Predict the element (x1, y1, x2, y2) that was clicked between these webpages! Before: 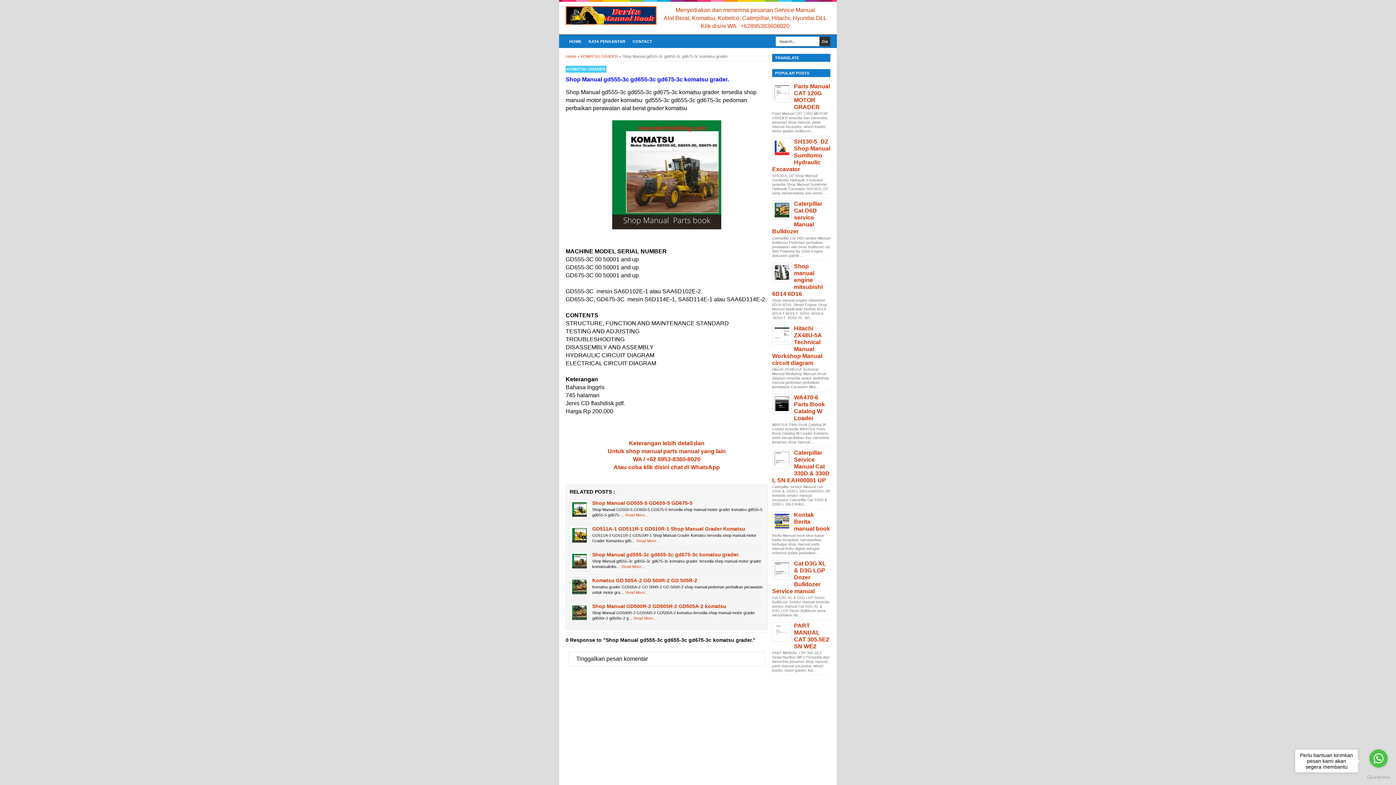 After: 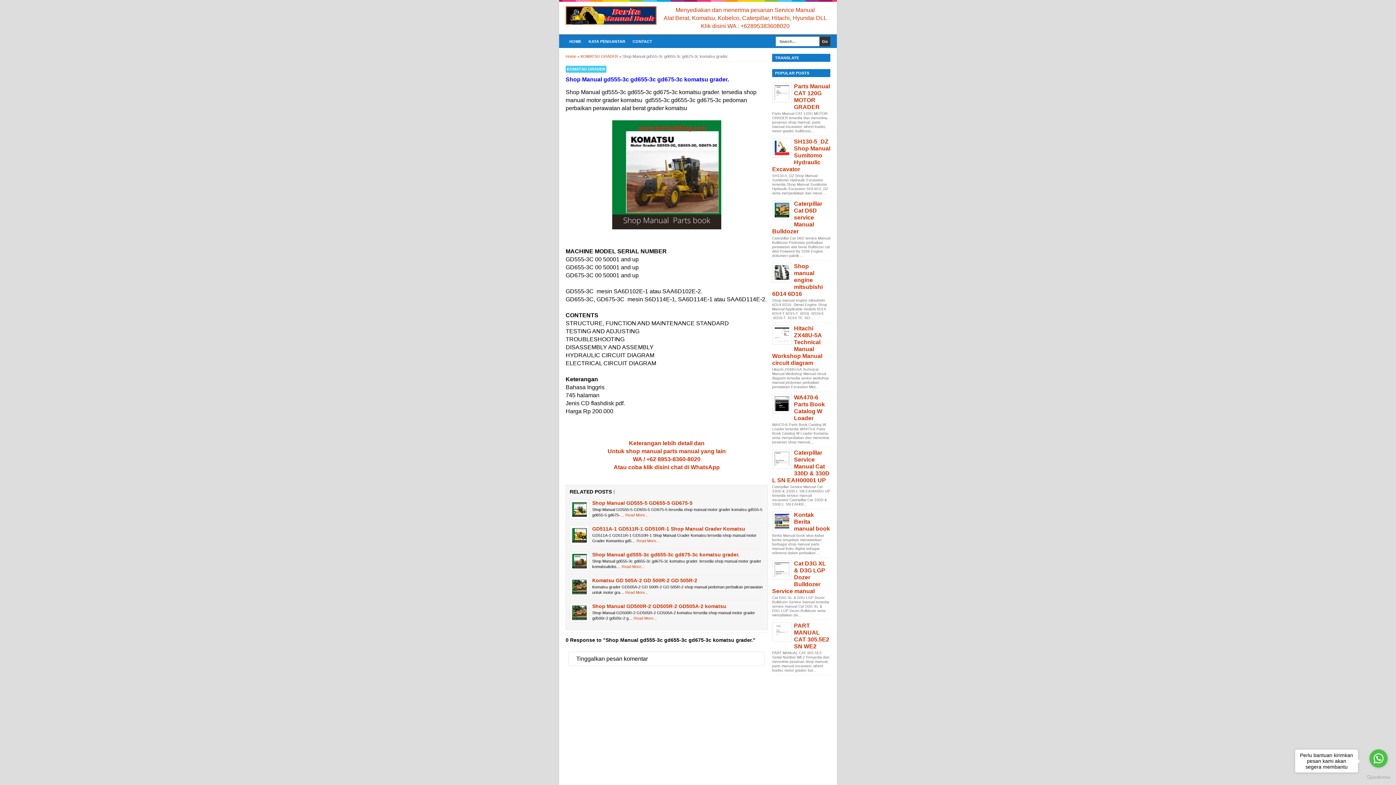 Action: bbox: (774, 140, 789, 155)